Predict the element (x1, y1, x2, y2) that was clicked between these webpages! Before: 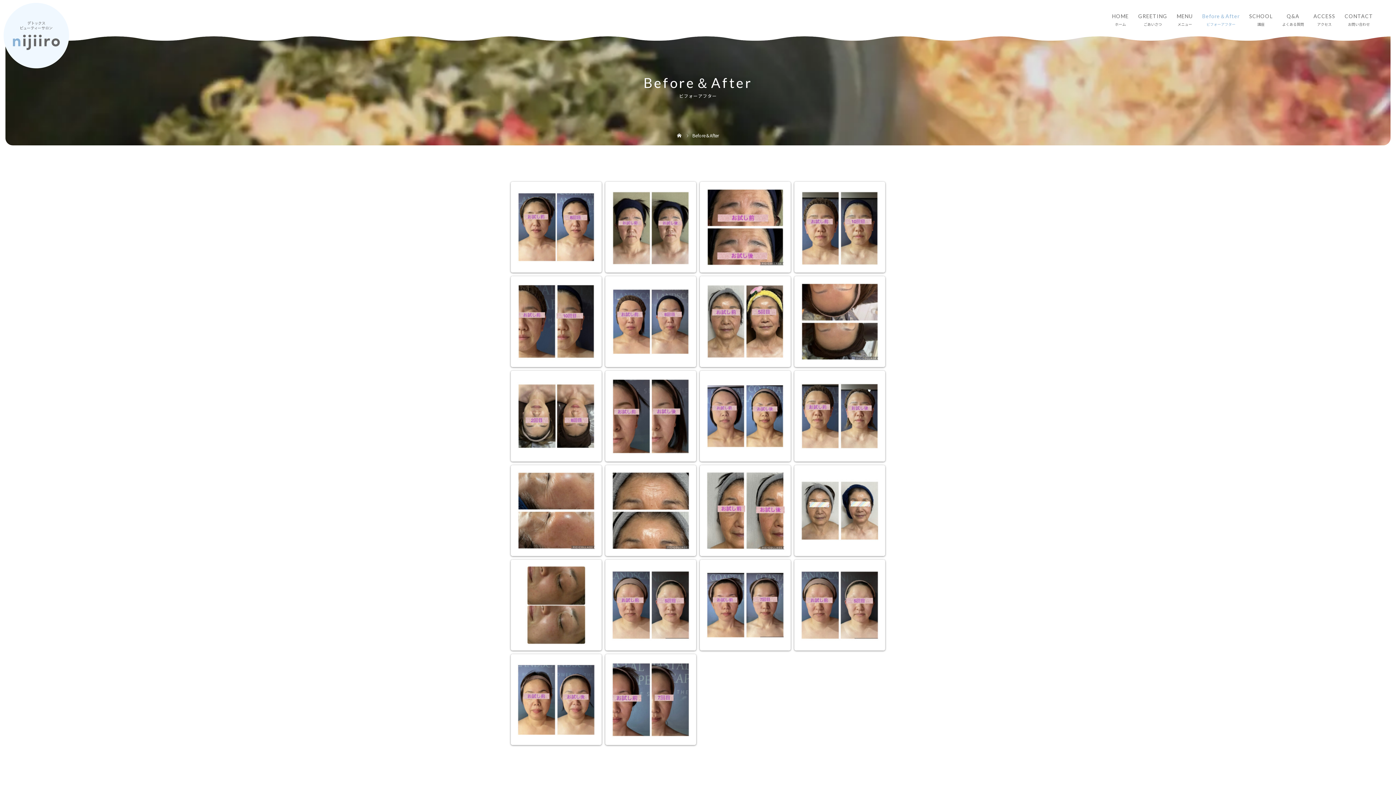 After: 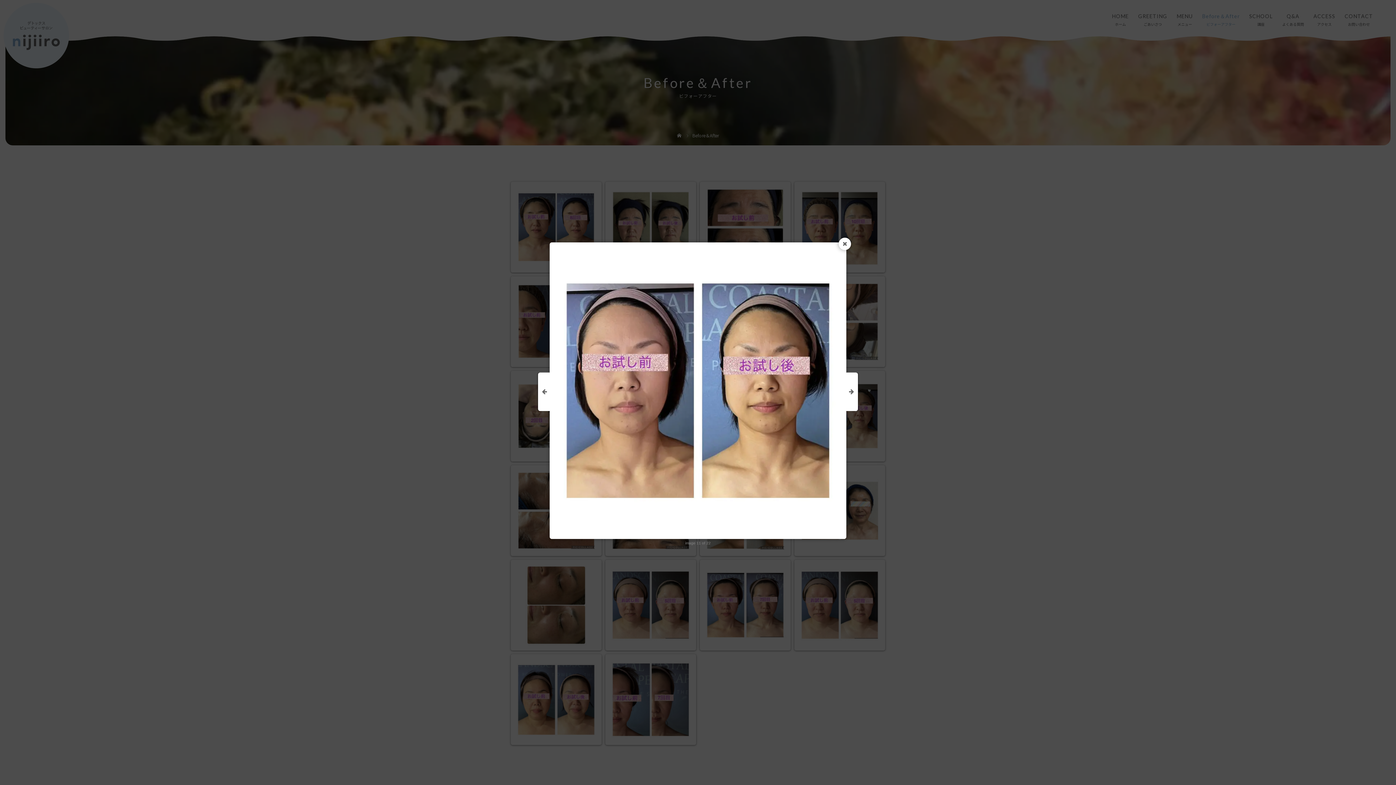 Action: bbox: (703, 374, 787, 458)